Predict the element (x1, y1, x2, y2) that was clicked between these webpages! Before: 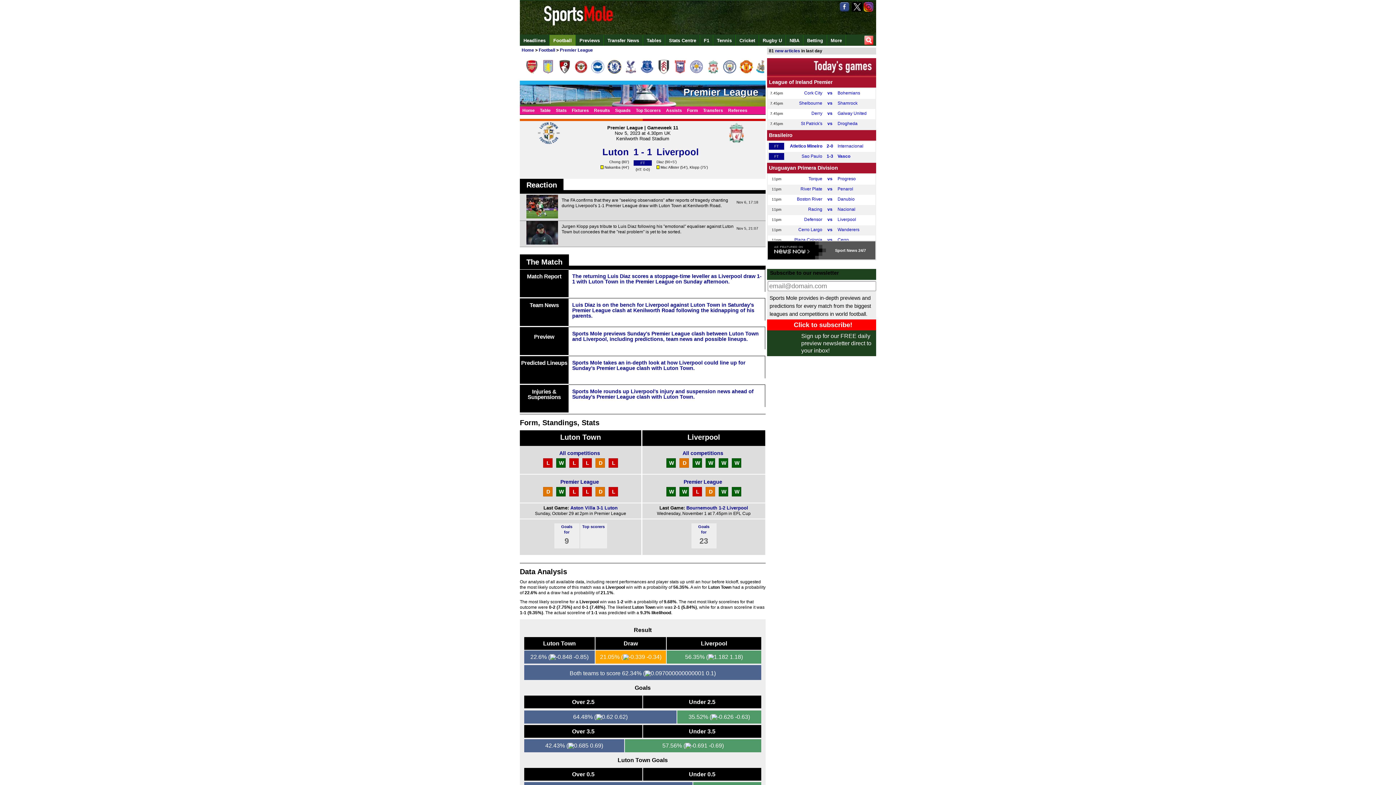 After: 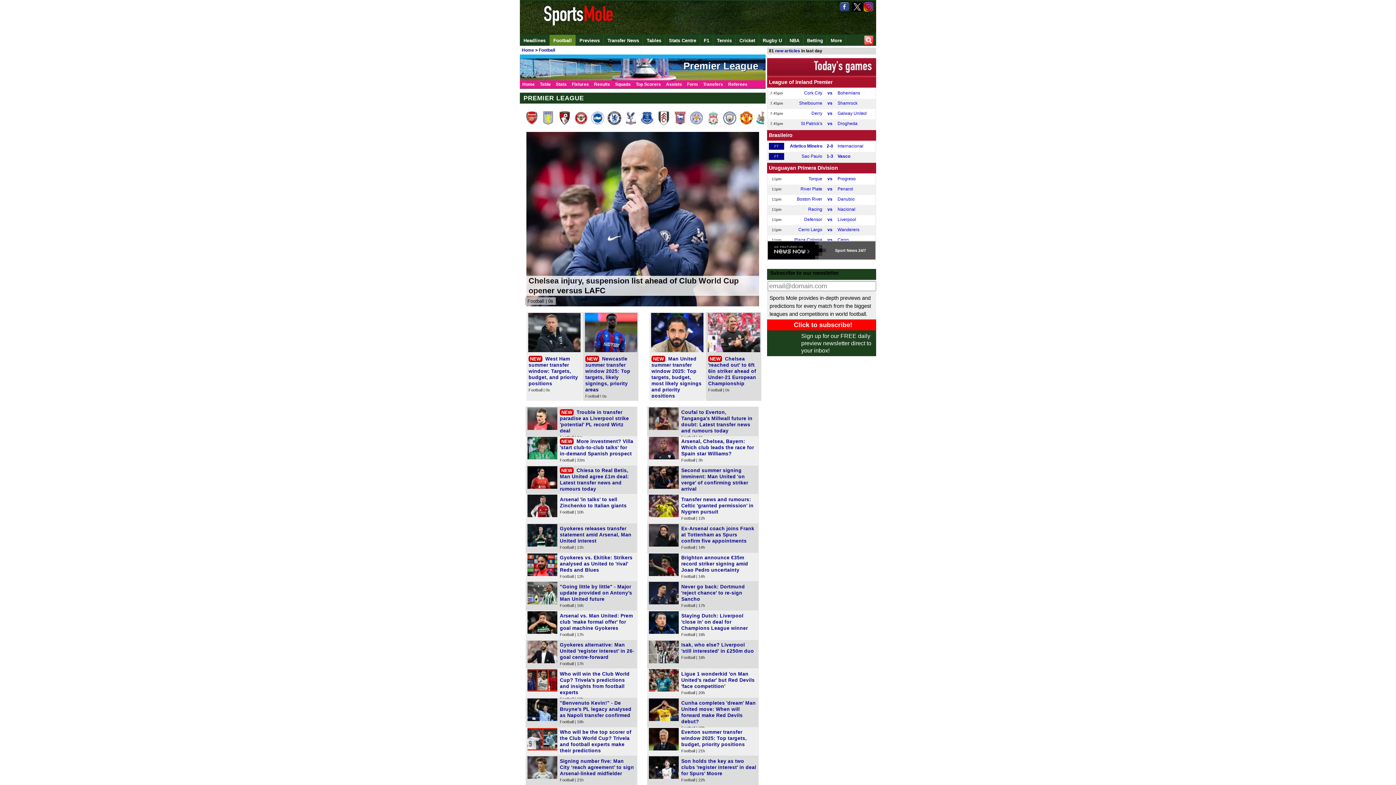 Action: bbox: (560, 47, 593, 52) label: Premier League